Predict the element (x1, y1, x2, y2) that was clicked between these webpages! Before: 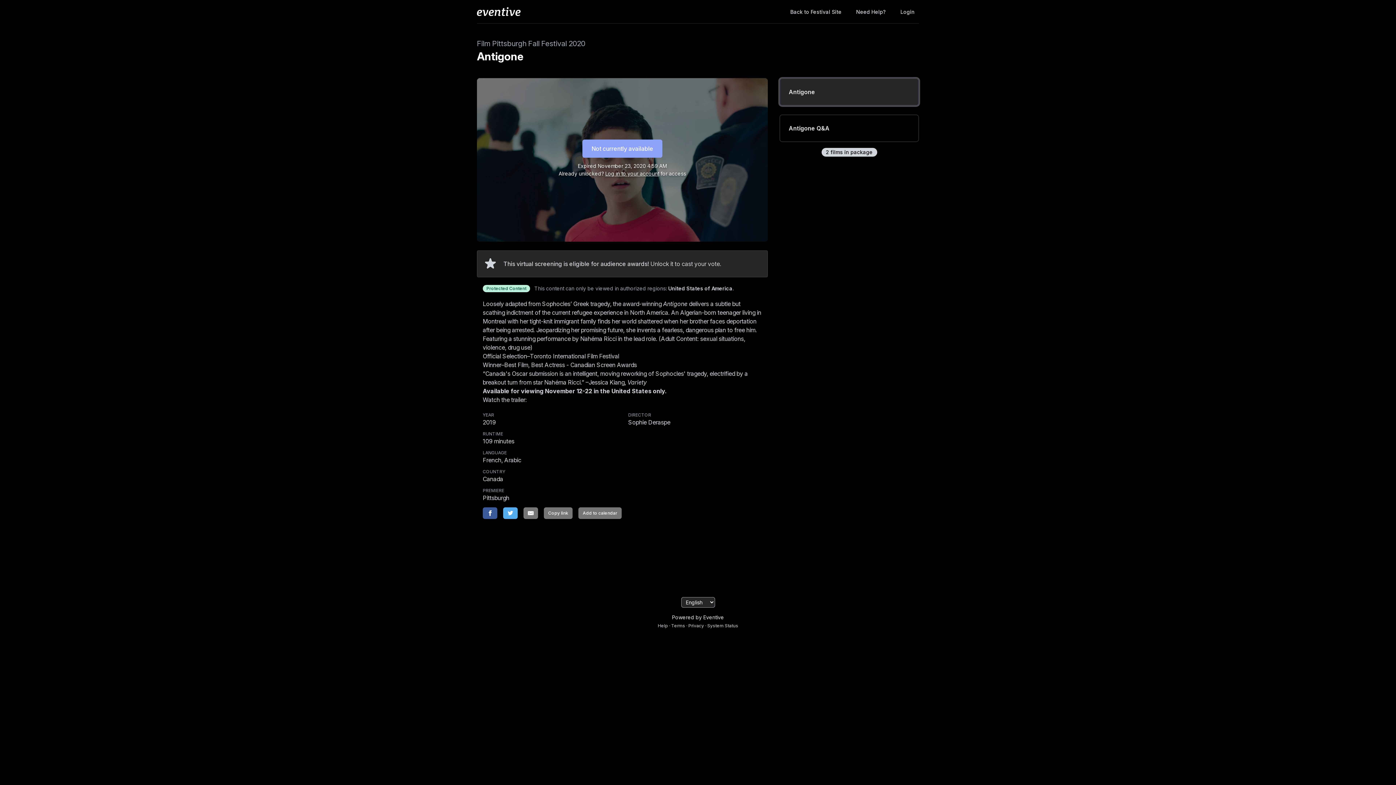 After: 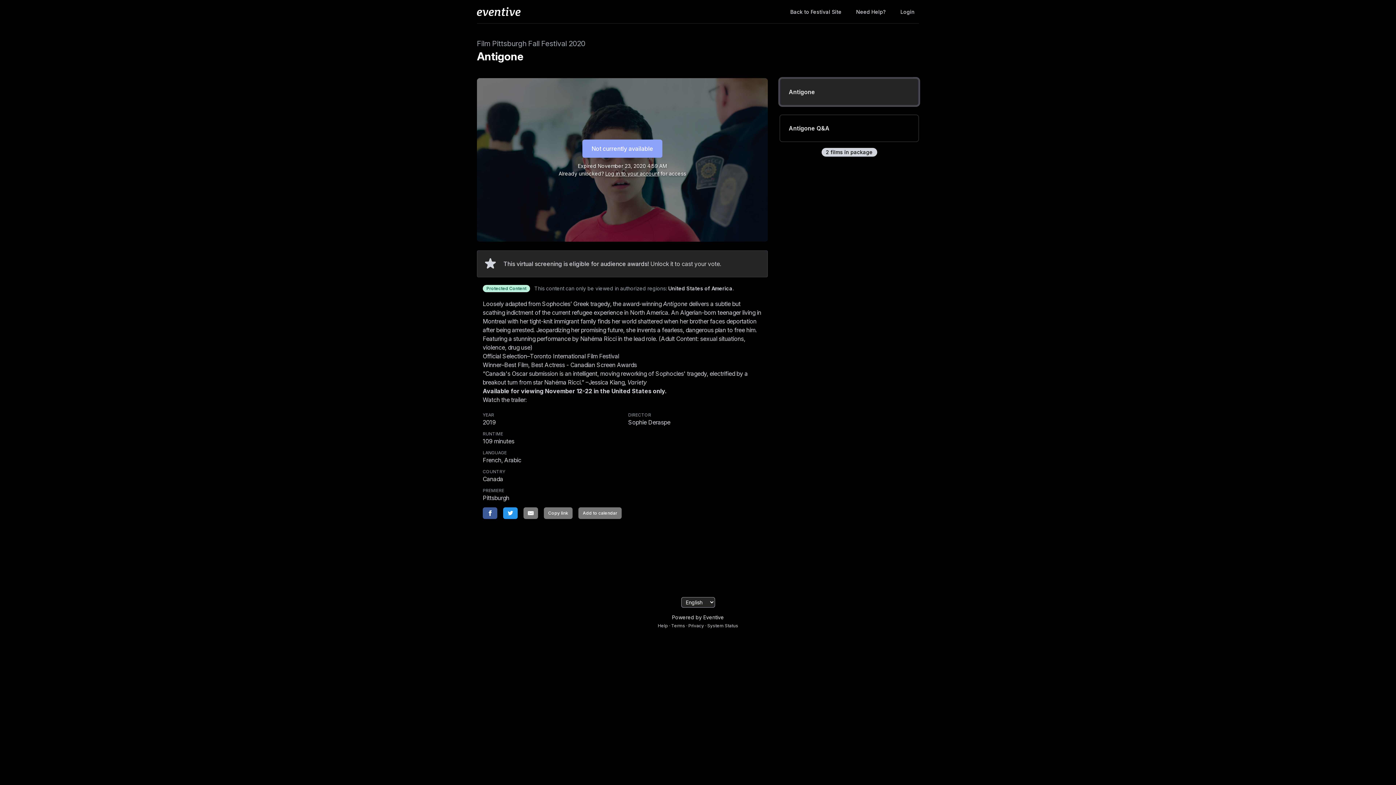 Action: label: Twitter bbox: (503, 507, 517, 519)